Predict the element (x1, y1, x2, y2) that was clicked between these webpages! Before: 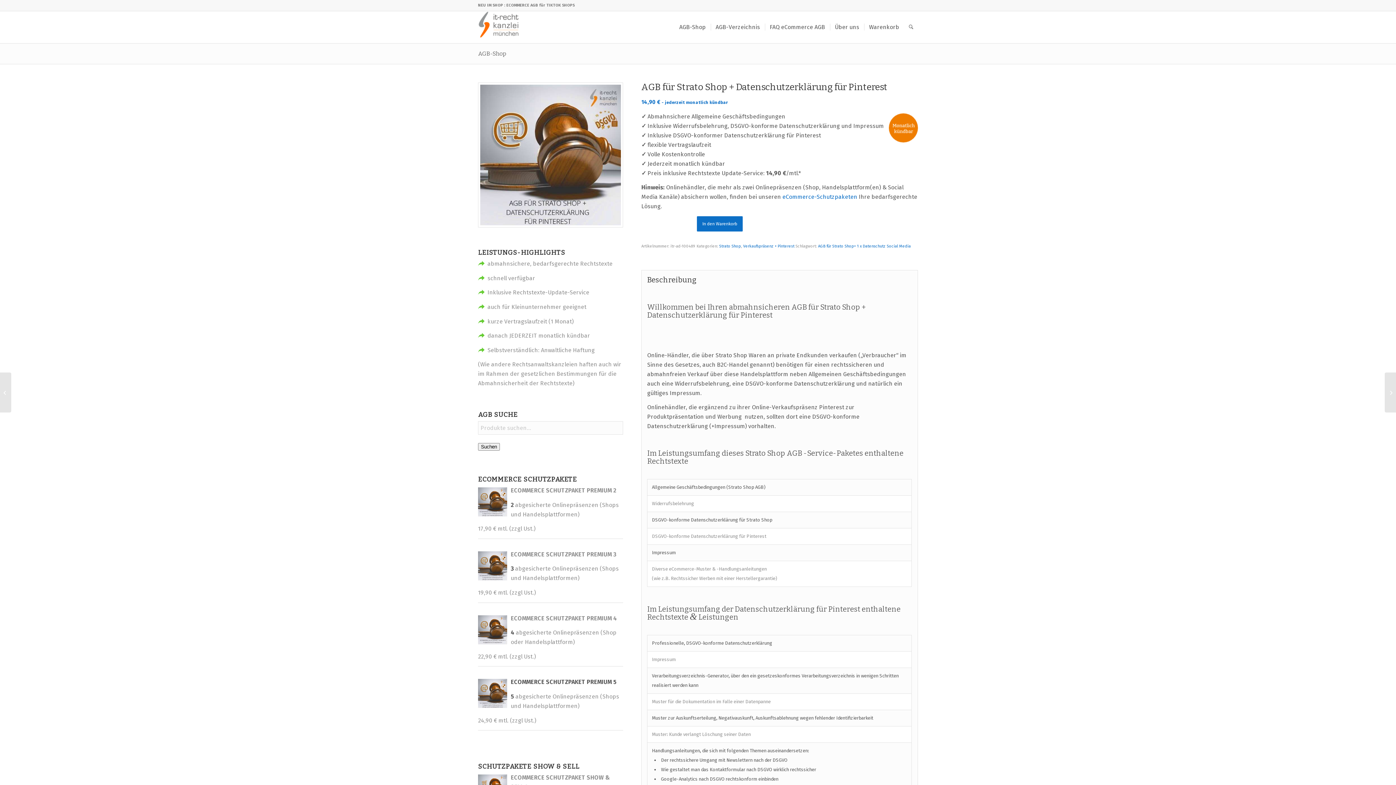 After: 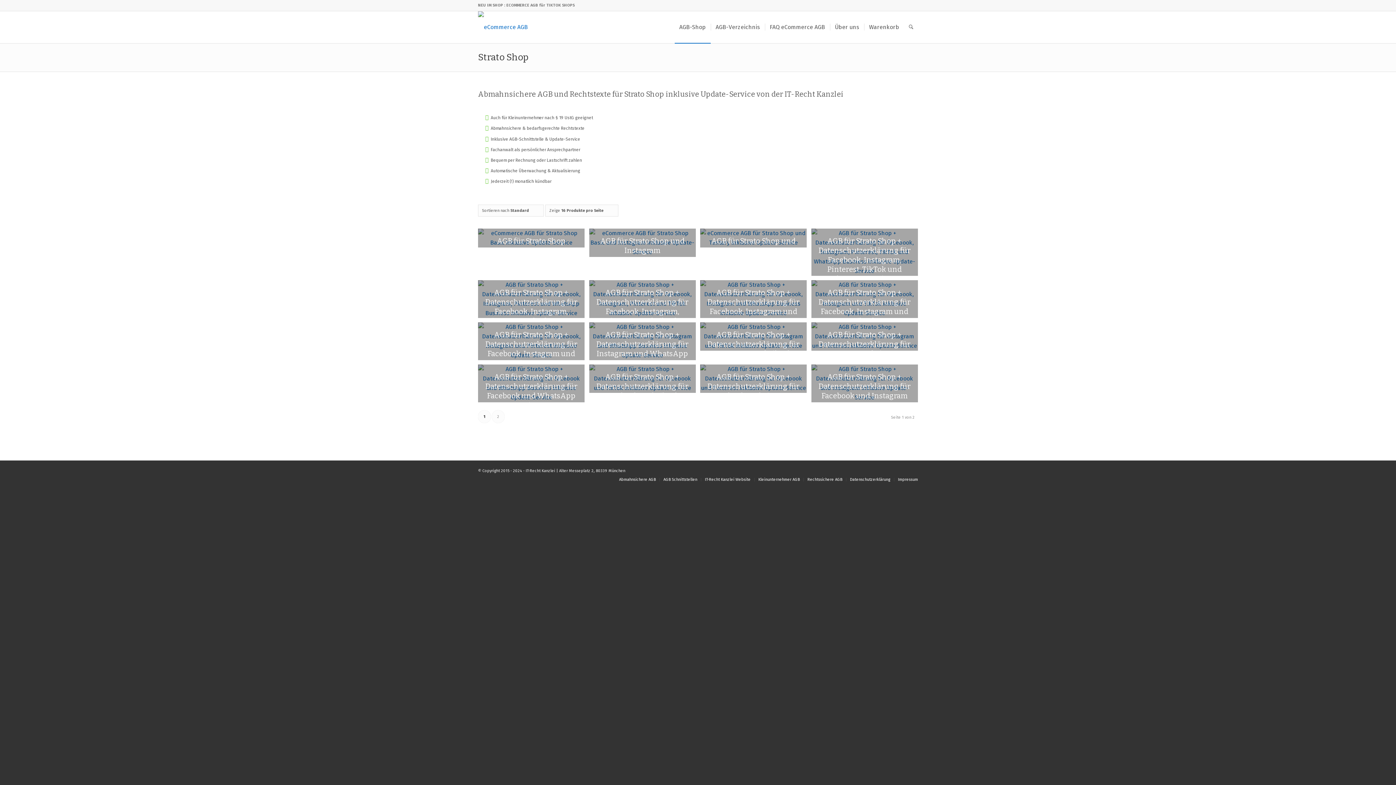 Action: bbox: (719, 243, 741, 248) label: Strato Shop